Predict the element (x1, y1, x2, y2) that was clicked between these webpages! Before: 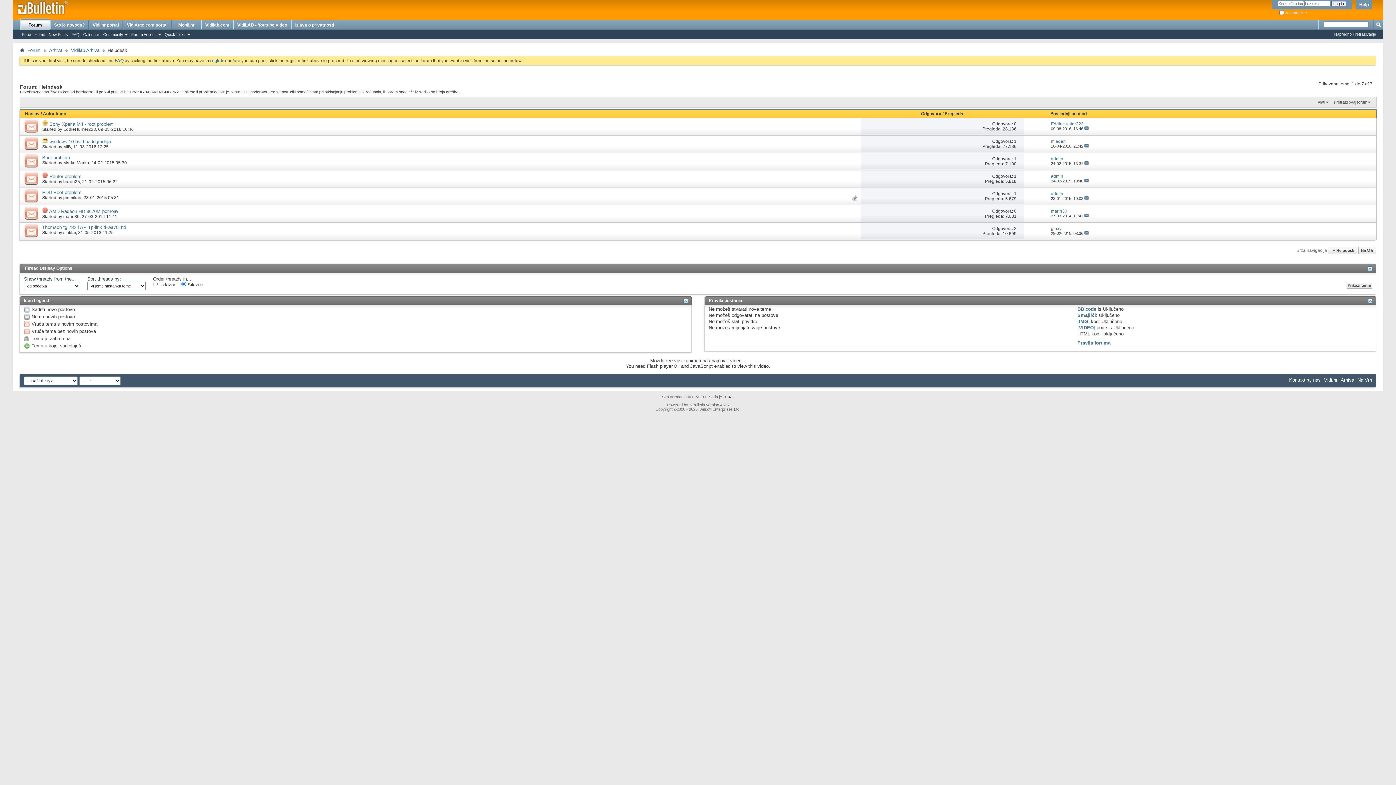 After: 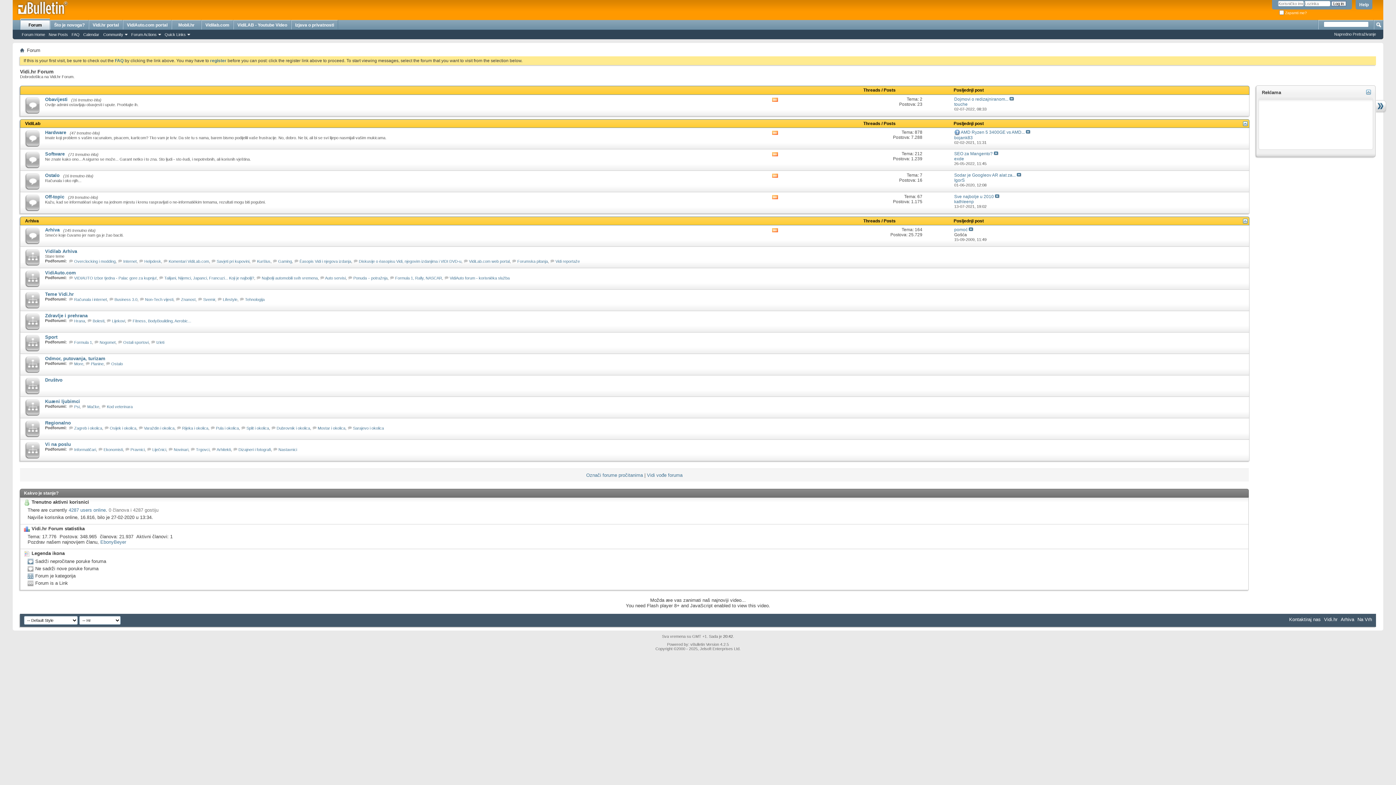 Action: label: Forum bbox: (25, 46, 42, 54)